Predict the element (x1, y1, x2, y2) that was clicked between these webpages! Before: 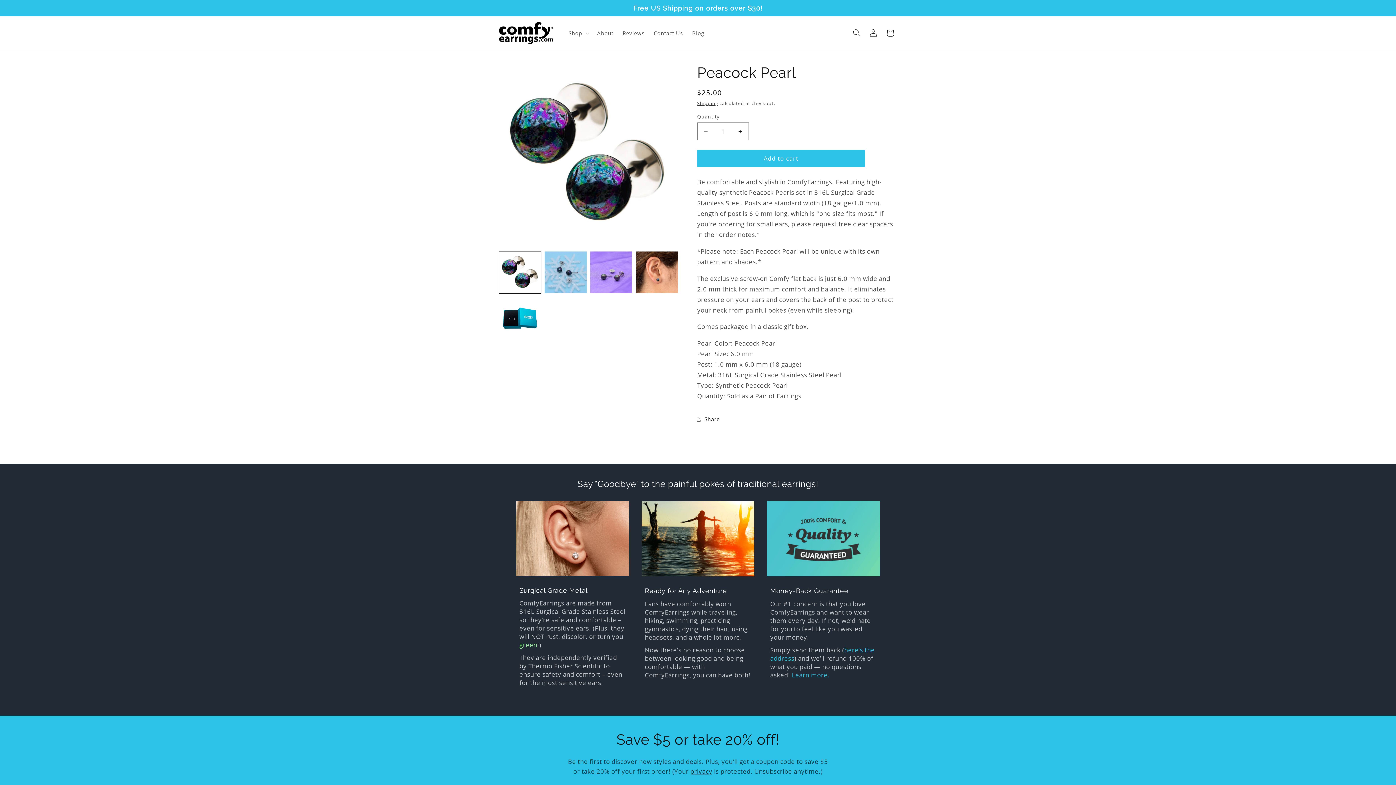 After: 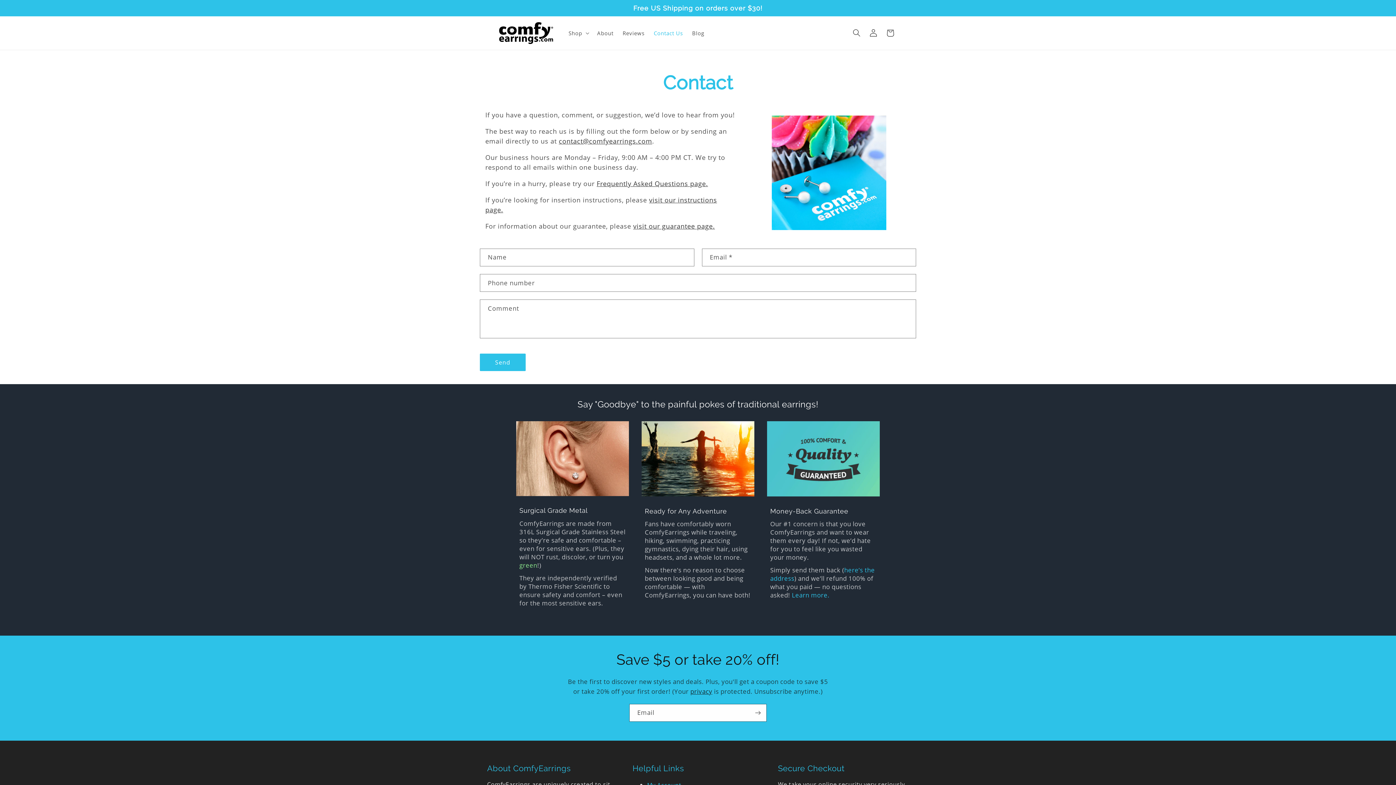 Action: bbox: (649, 25, 687, 40) label: Contact Us